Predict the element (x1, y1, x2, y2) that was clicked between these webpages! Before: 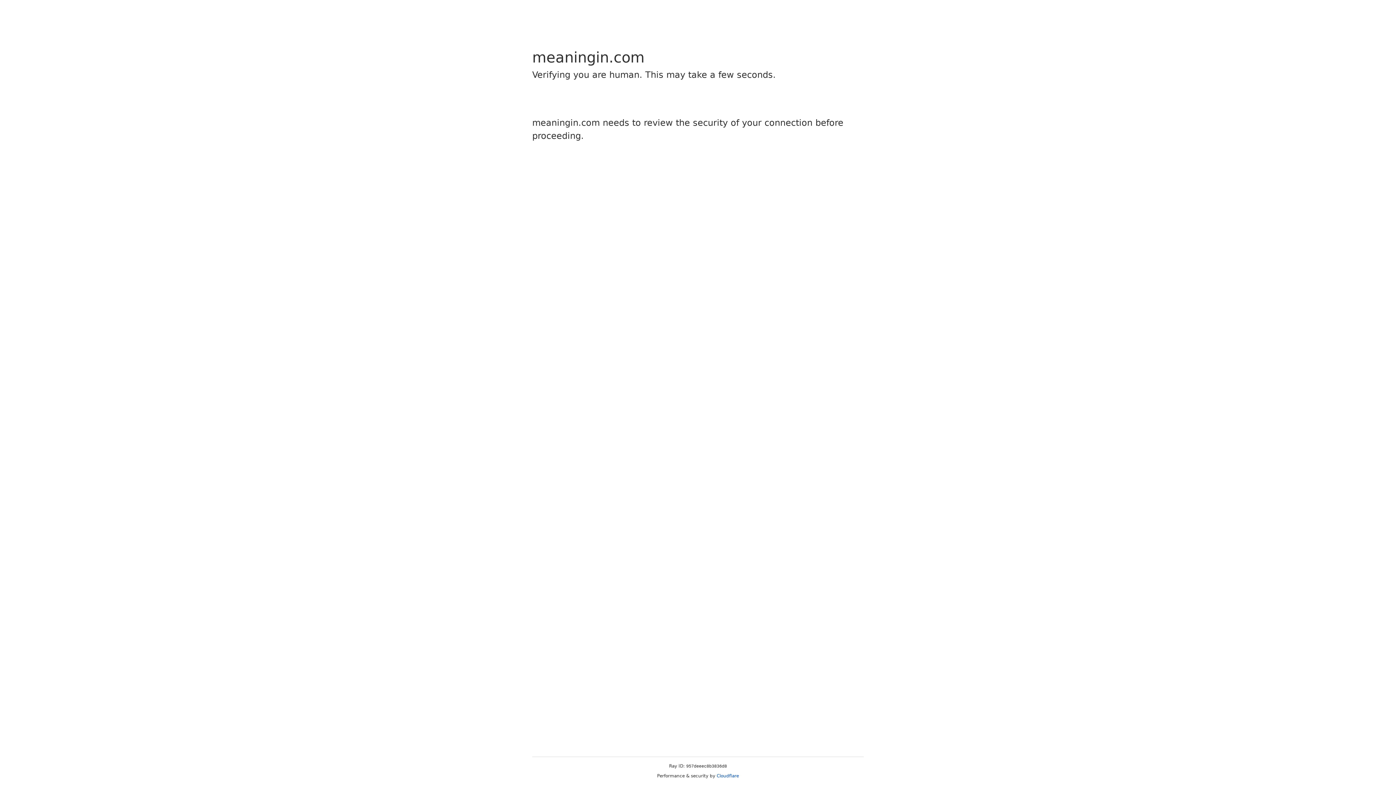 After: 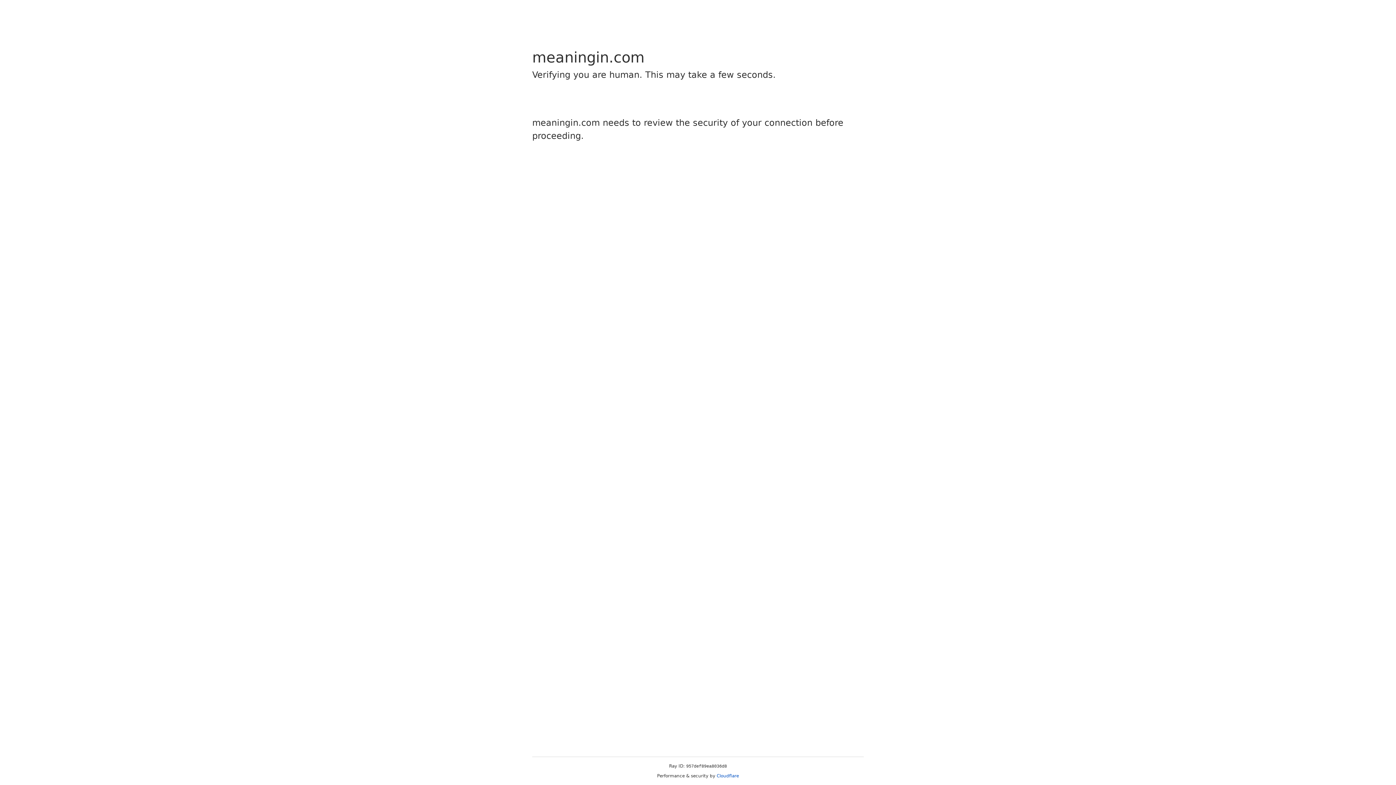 Action: bbox: (716, 773, 739, 778) label: Cloudflare